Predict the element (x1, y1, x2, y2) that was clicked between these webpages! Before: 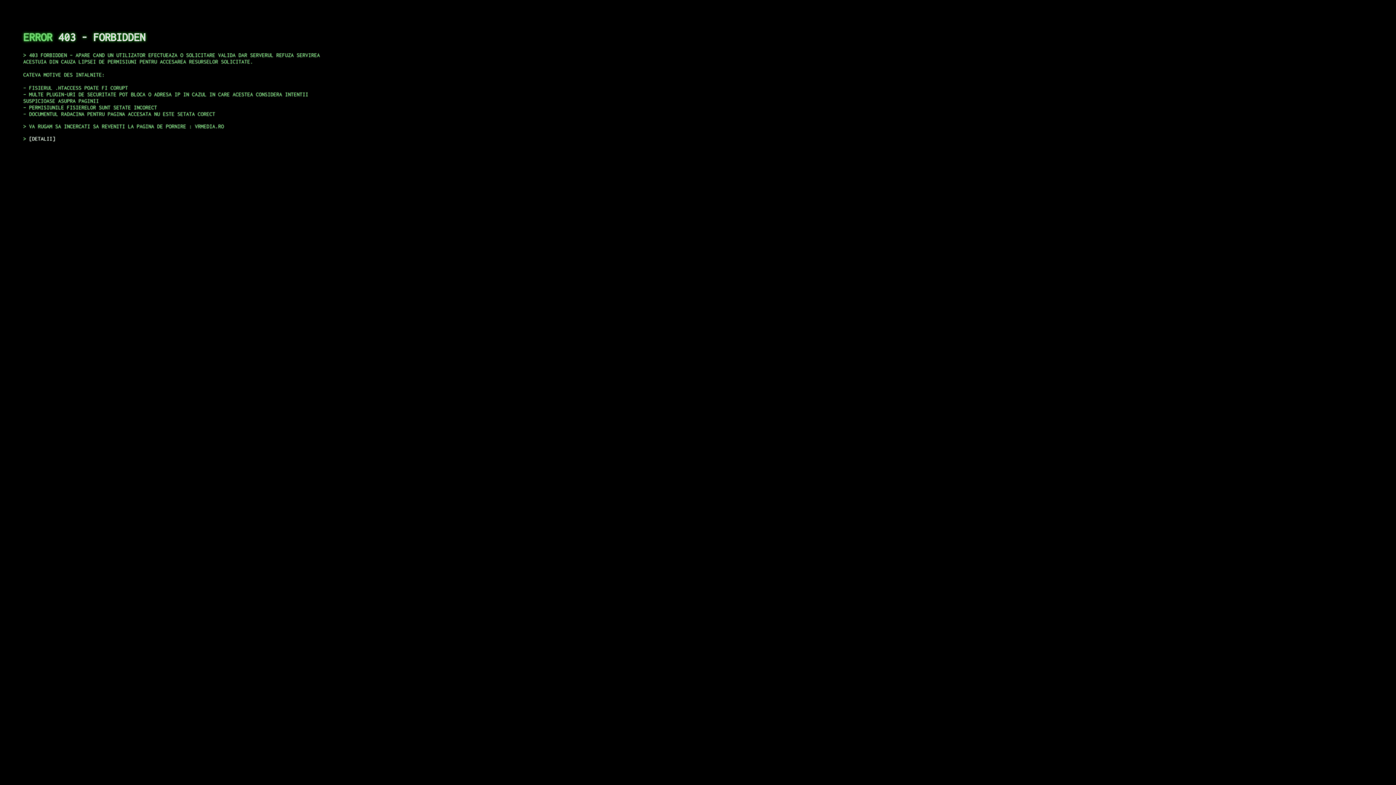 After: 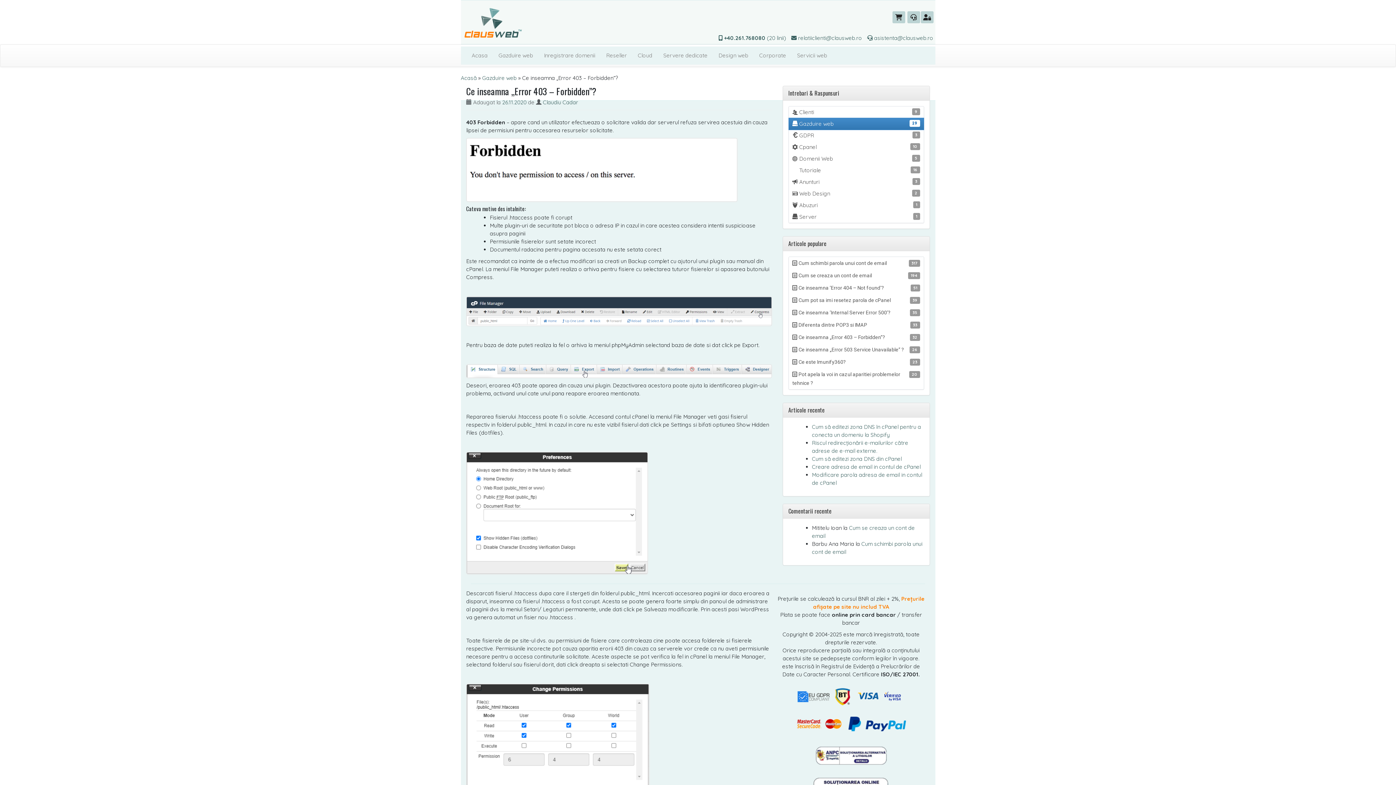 Action: label: DETALII bbox: (29, 135, 55, 141)